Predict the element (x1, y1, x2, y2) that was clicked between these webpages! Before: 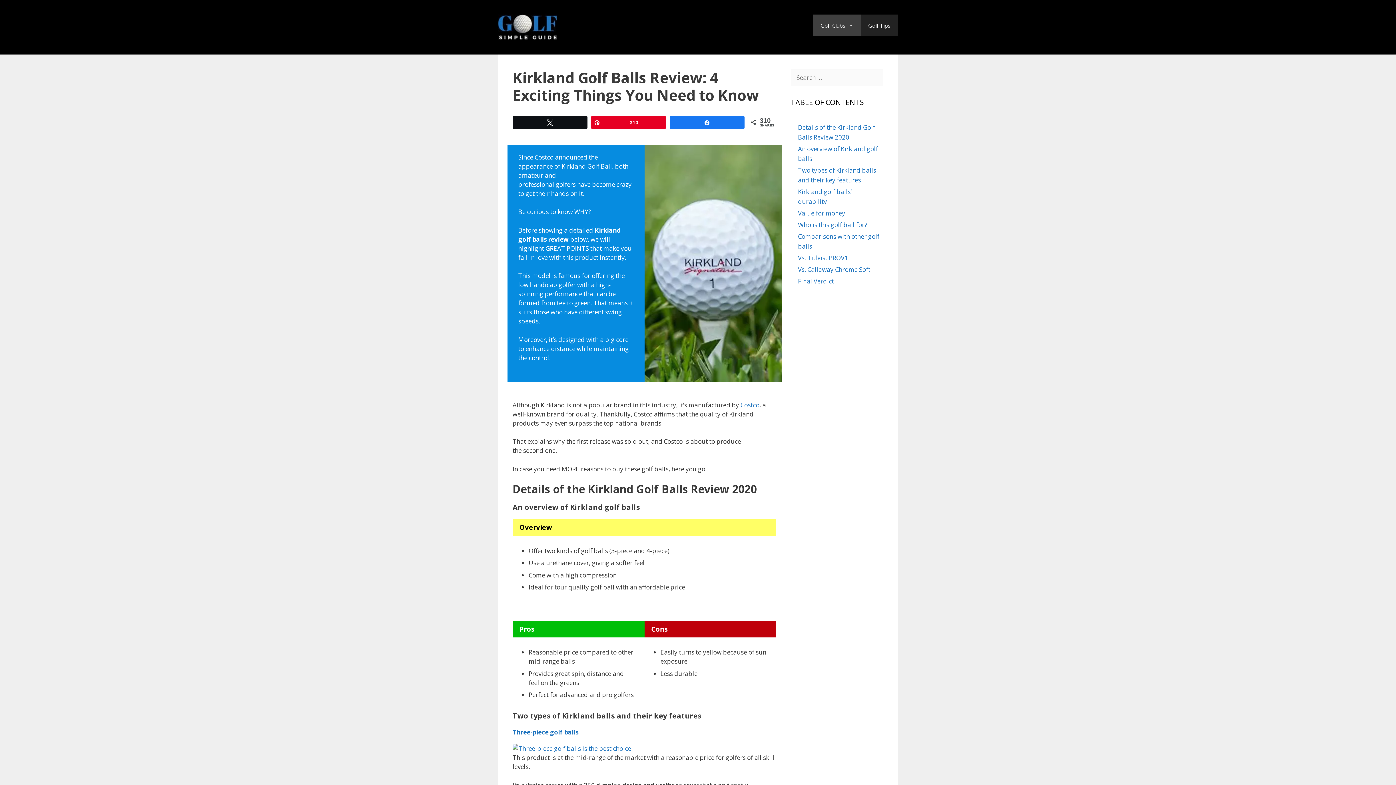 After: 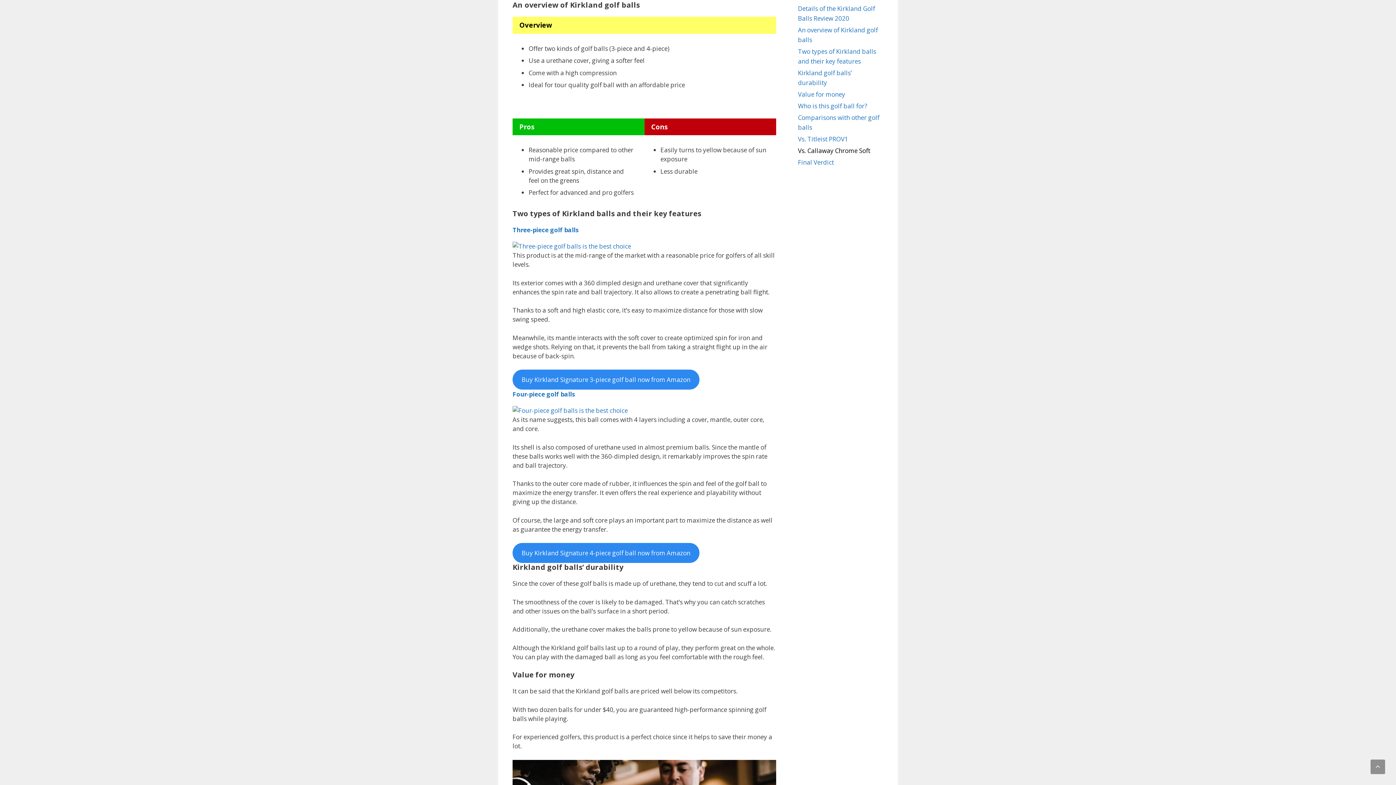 Action: bbox: (794, 144, 880, 163) label: An overview of Kirkland golf balls